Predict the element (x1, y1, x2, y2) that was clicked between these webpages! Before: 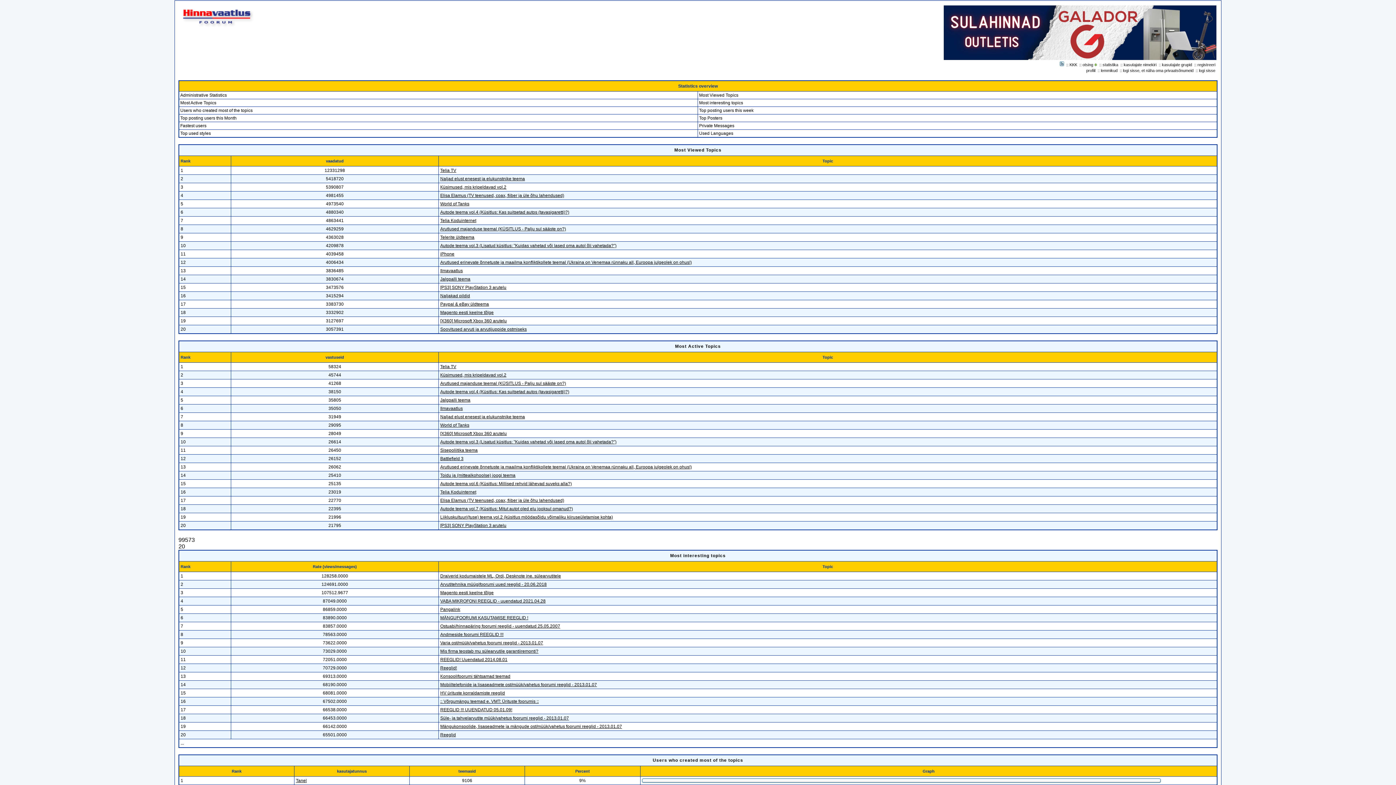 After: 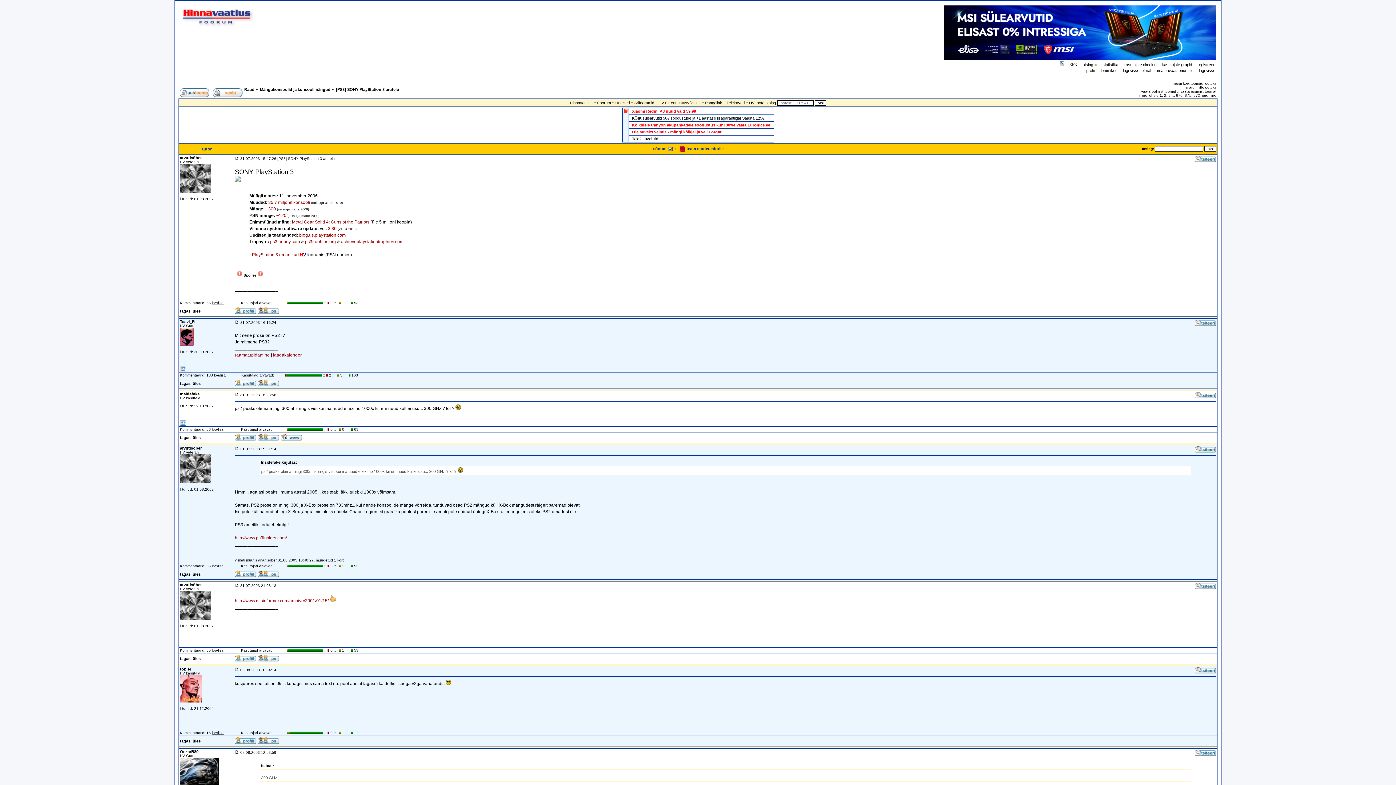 Action: label: [PS3] SONY PlayStation 3 arutelu bbox: (440, 285, 506, 290)